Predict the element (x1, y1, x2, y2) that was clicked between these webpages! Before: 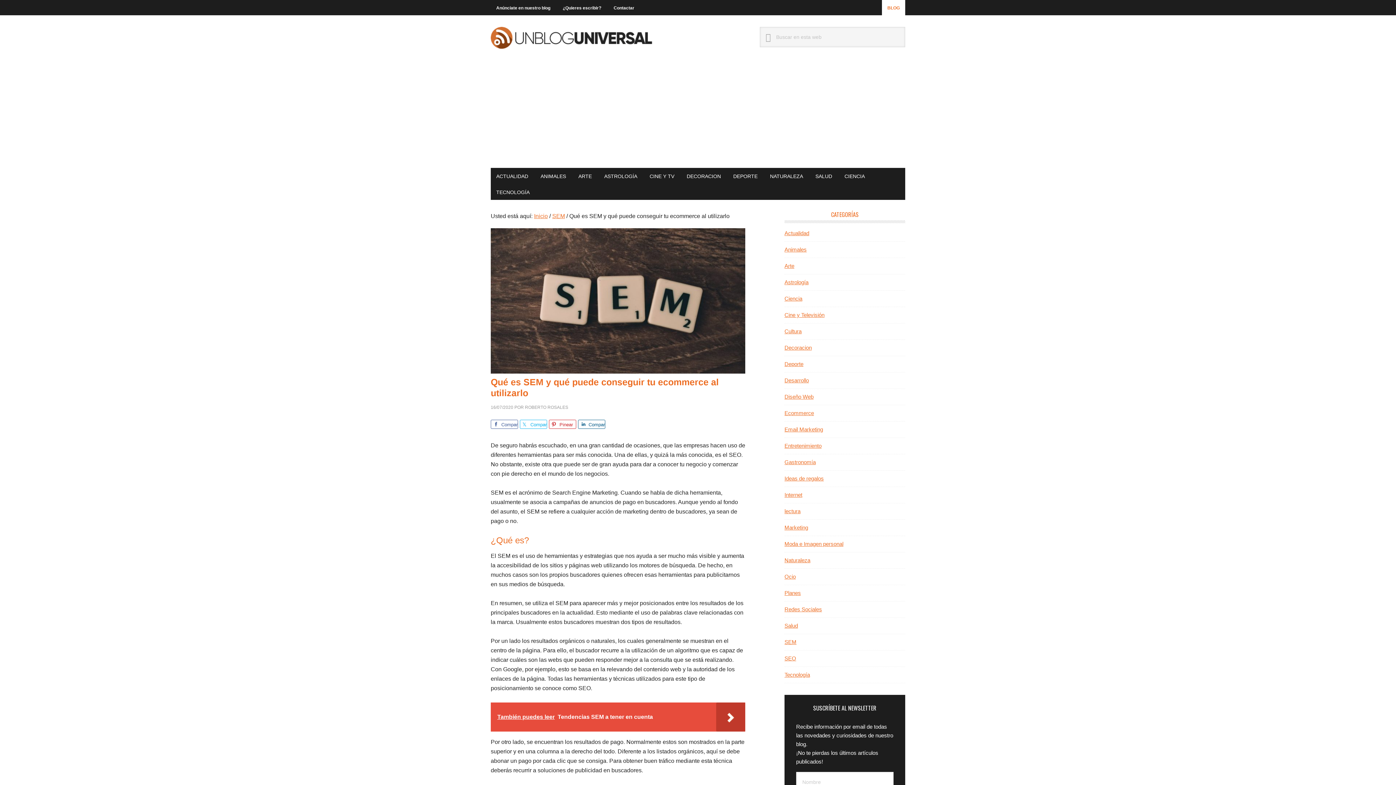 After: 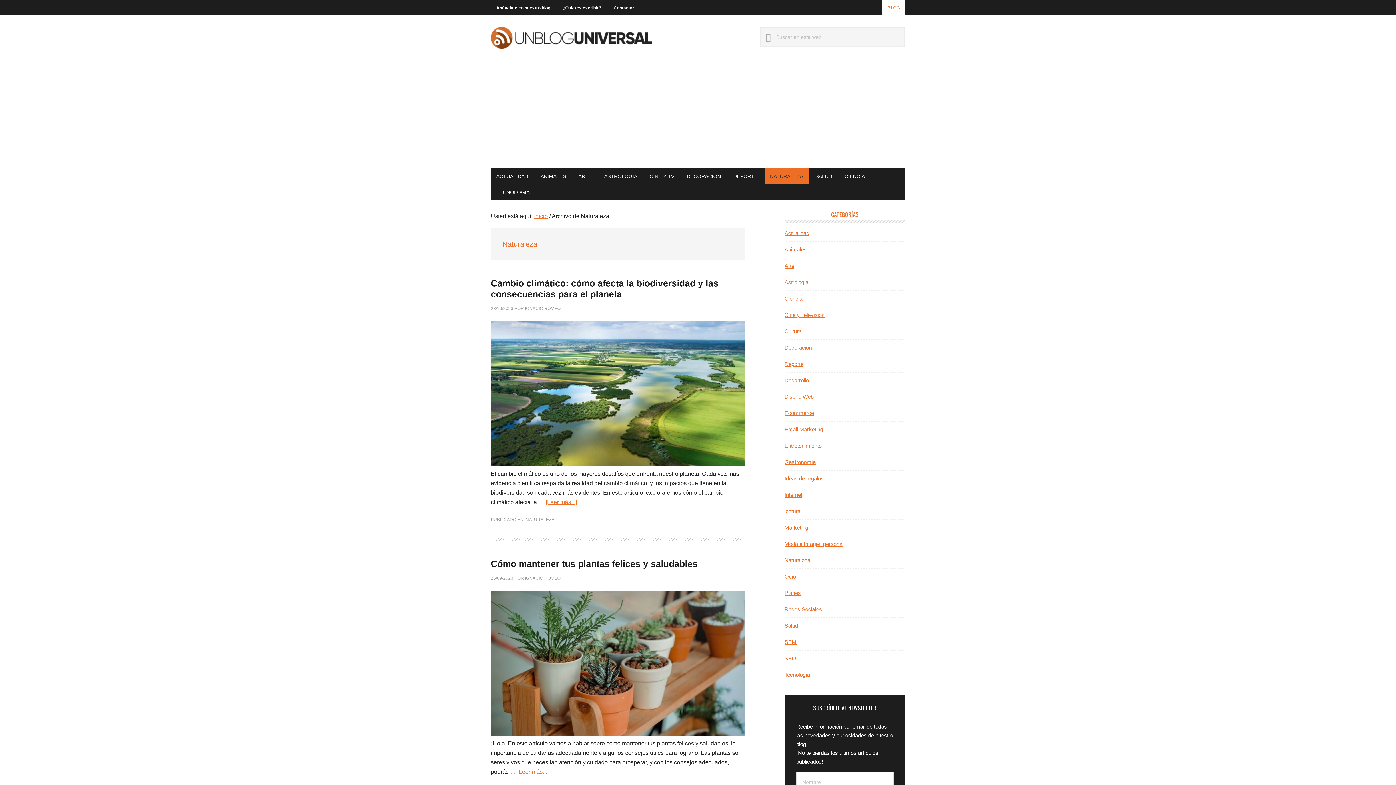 Action: bbox: (784, 557, 810, 563) label: Naturaleza